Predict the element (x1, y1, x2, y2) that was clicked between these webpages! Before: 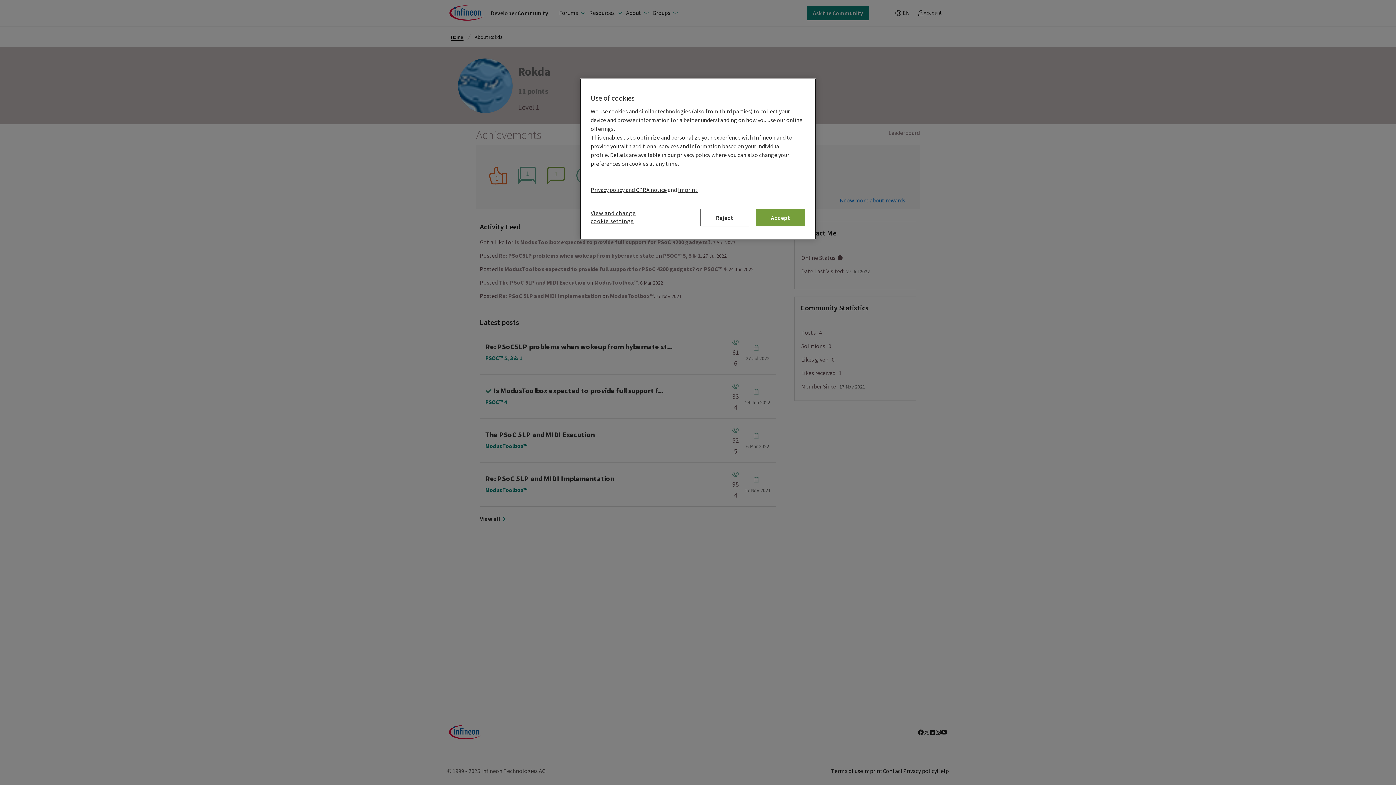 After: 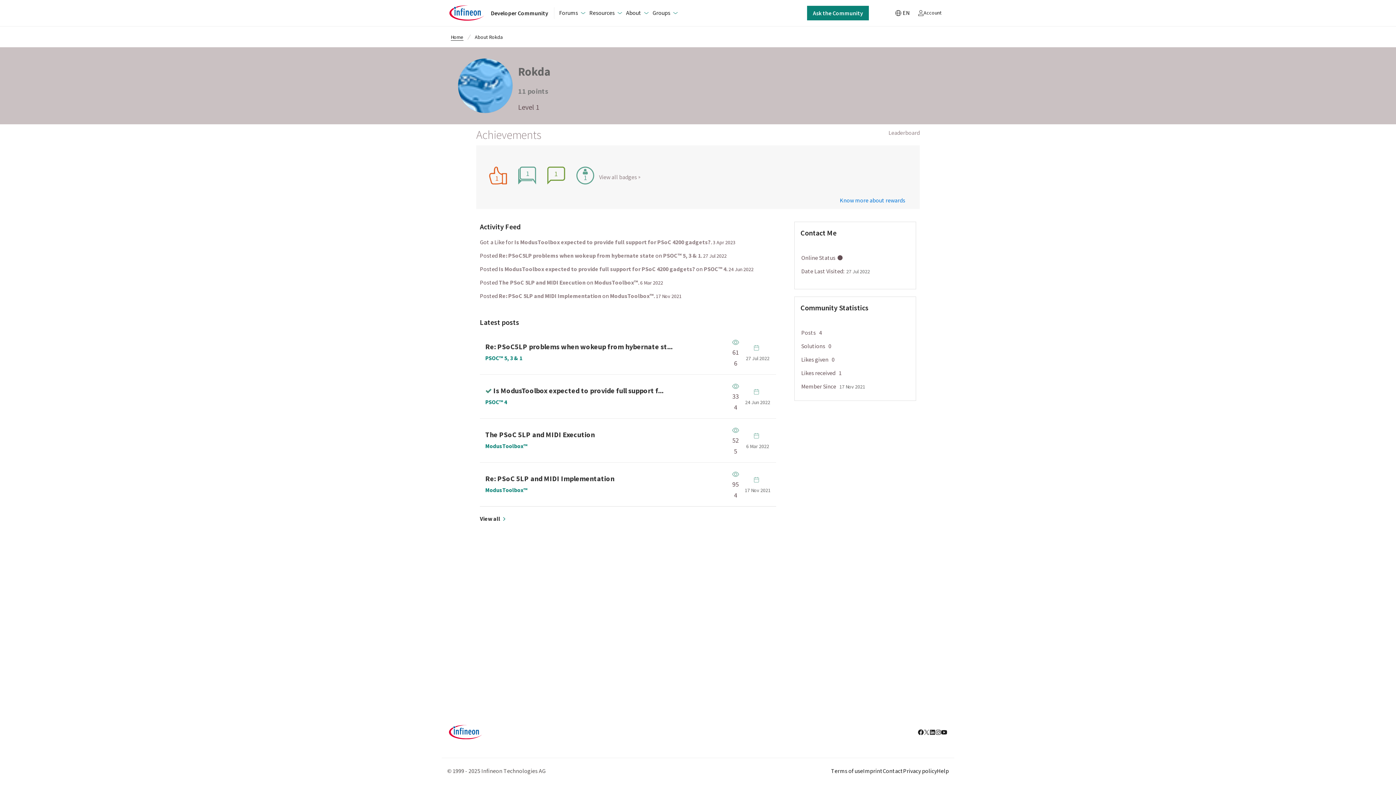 Action: label: Accept bbox: (756, 209, 805, 226)